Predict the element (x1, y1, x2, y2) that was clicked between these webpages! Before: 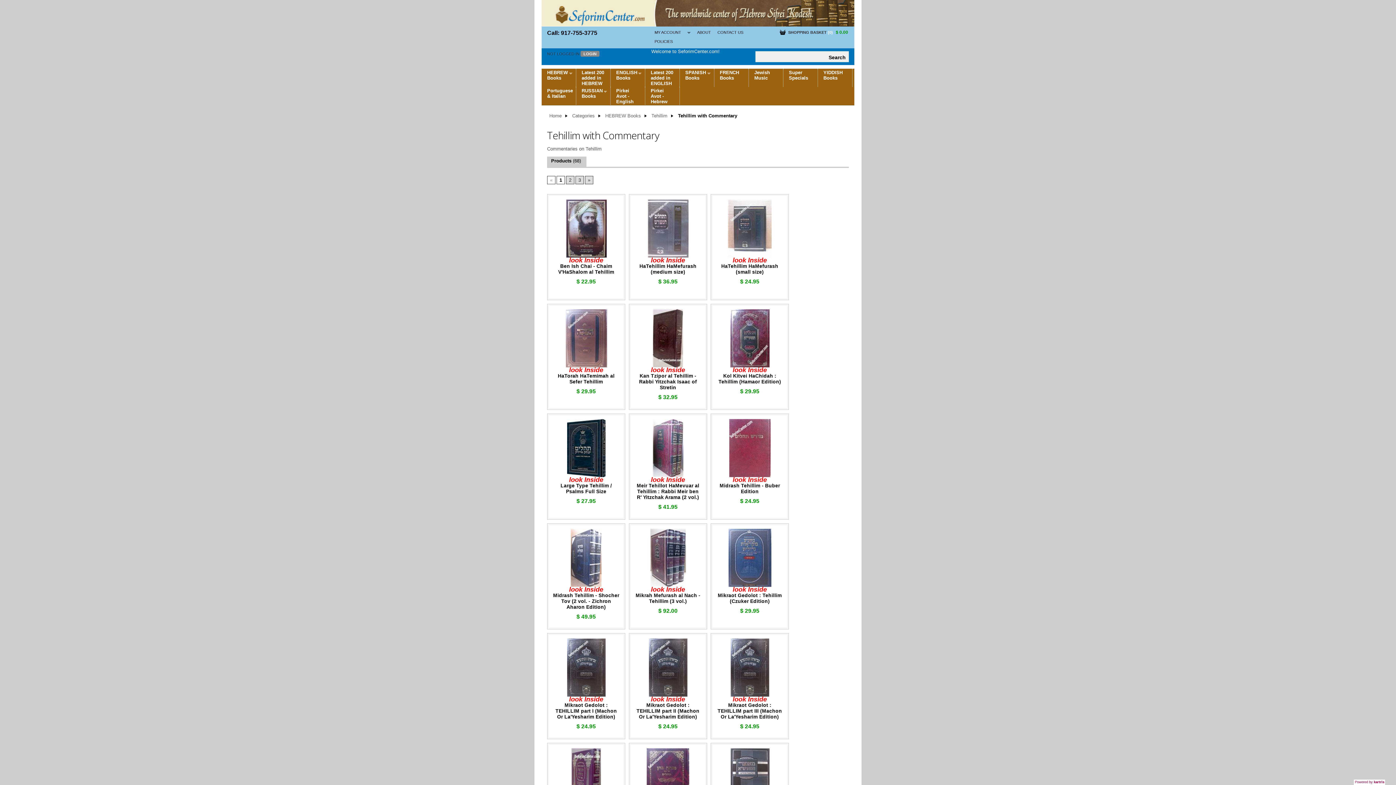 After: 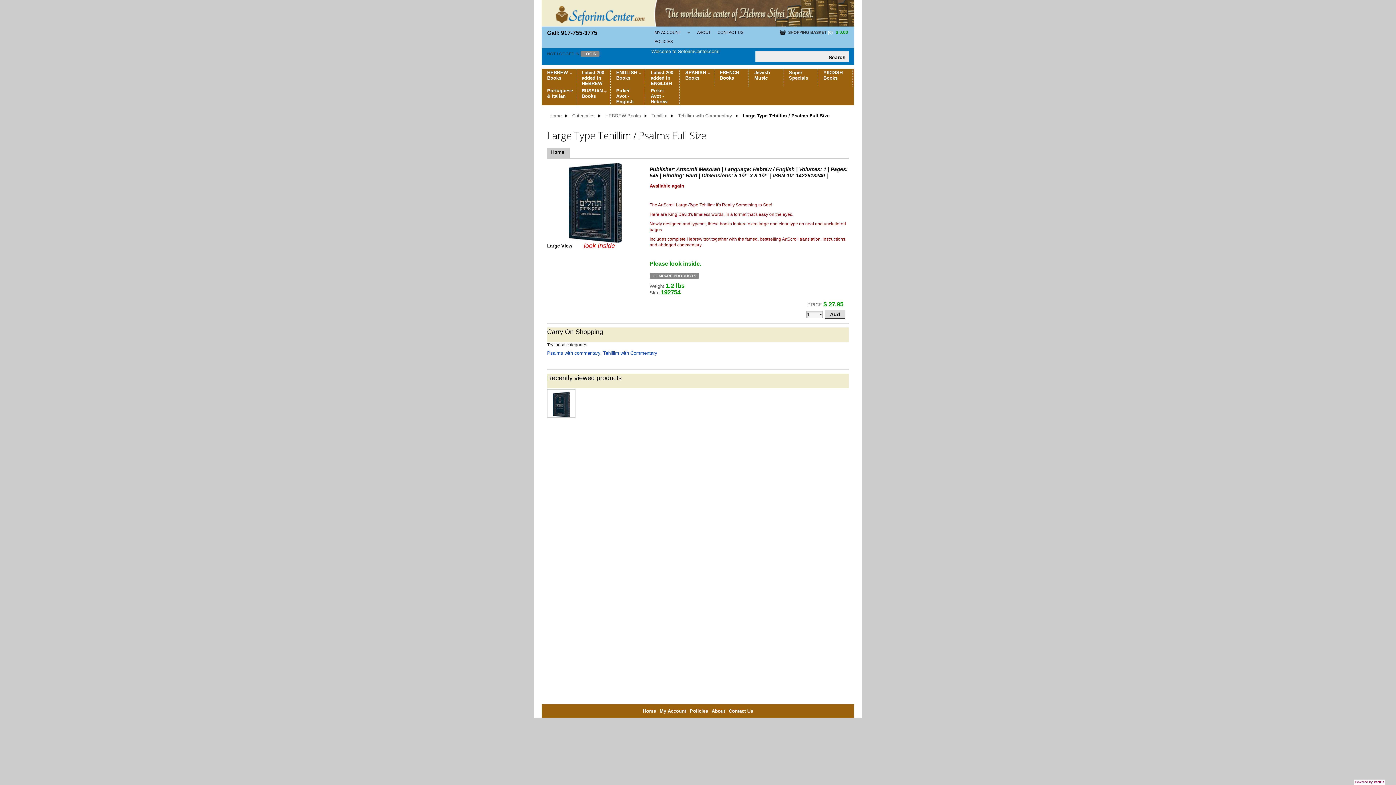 Action: bbox: (560, 483, 612, 494) label: Large Type Tehillim / Psalms Full Size